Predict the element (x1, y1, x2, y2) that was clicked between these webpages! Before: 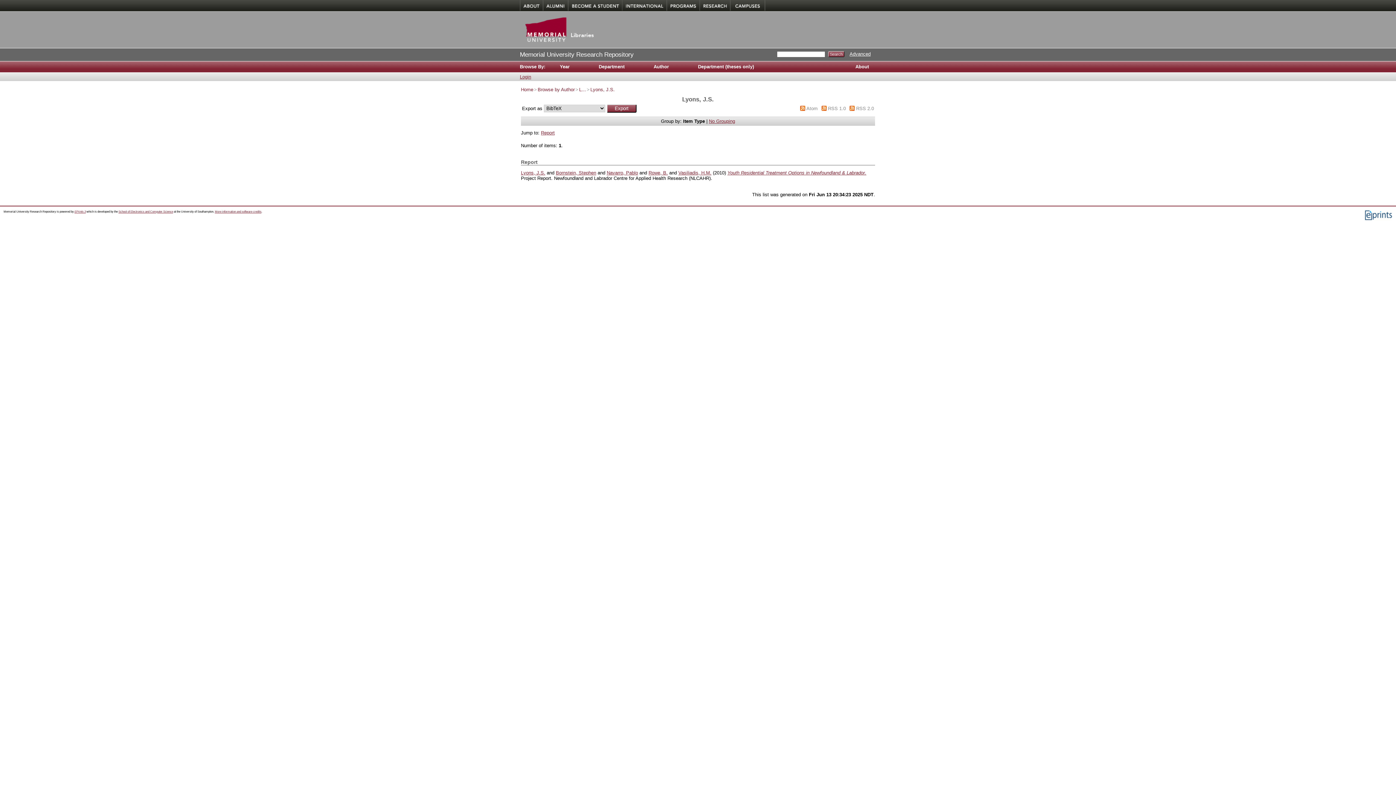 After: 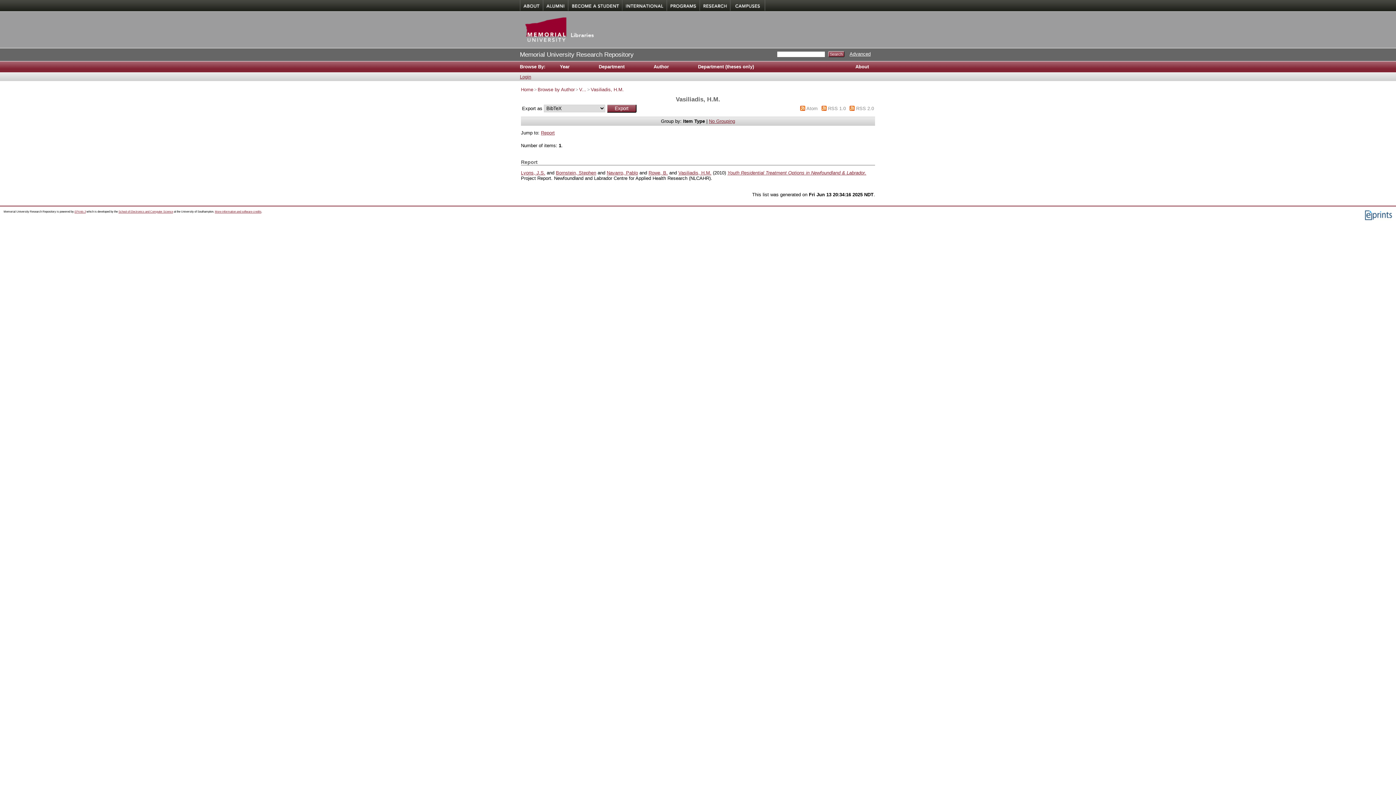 Action: bbox: (678, 170, 711, 175) label: Vasiliadis, H.M.